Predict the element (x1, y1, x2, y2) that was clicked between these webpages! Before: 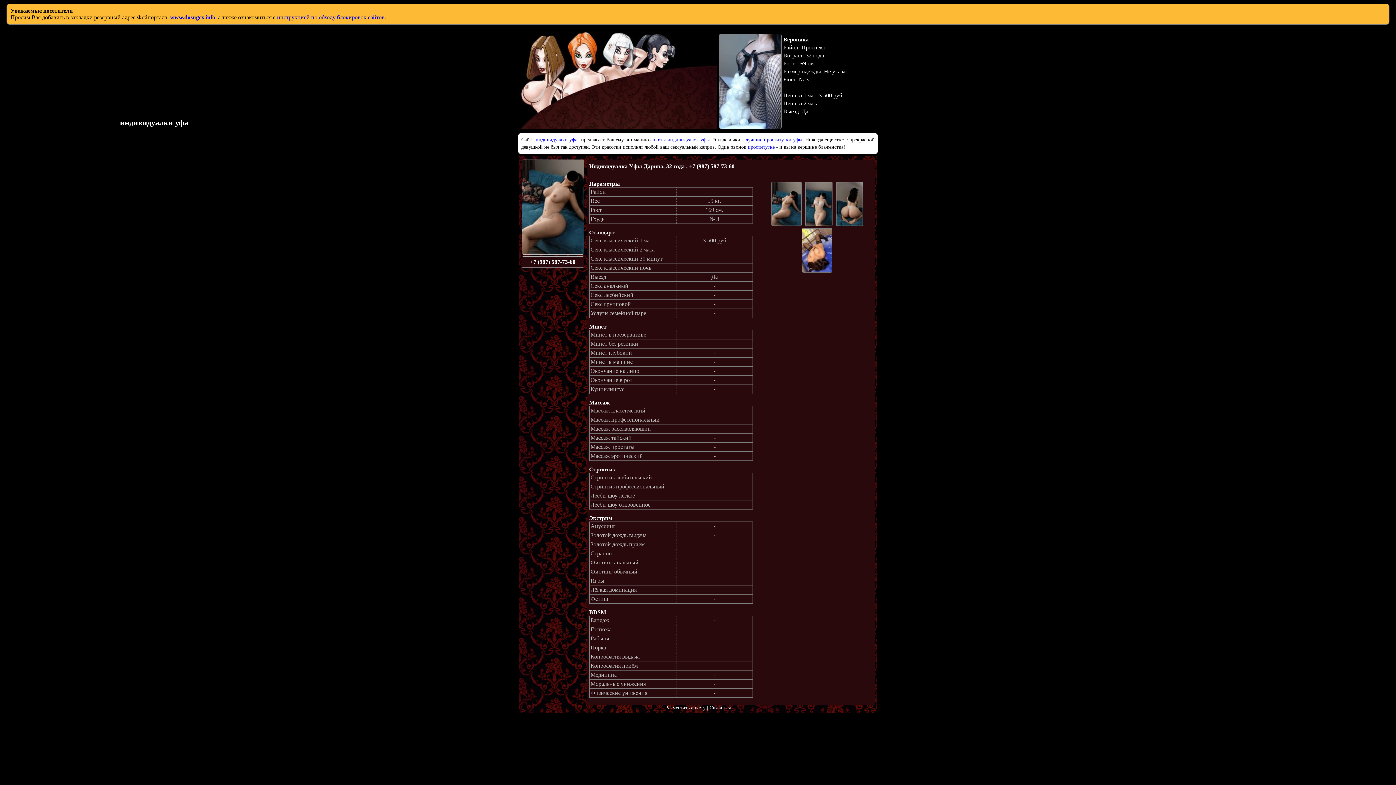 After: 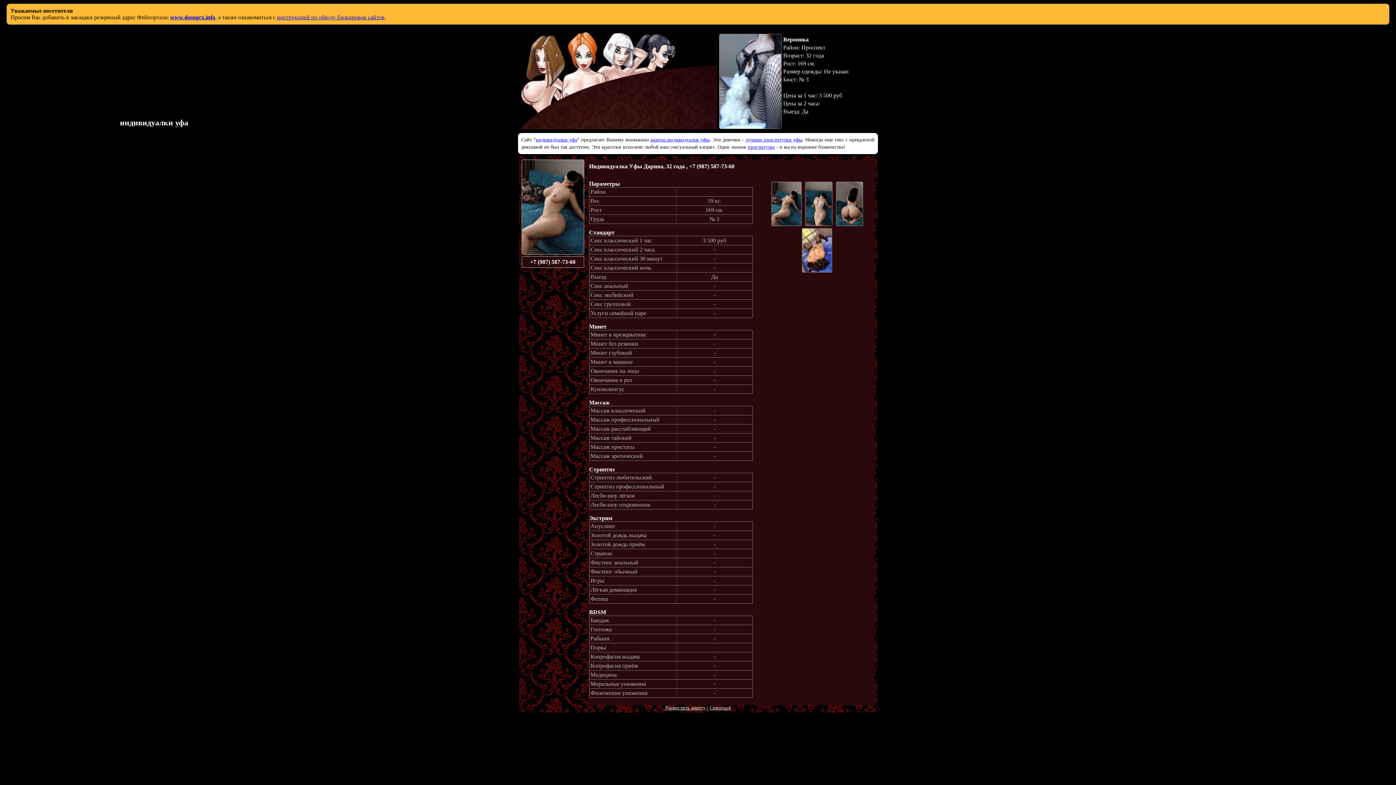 Action: bbox: (719, 124, 781, 130)